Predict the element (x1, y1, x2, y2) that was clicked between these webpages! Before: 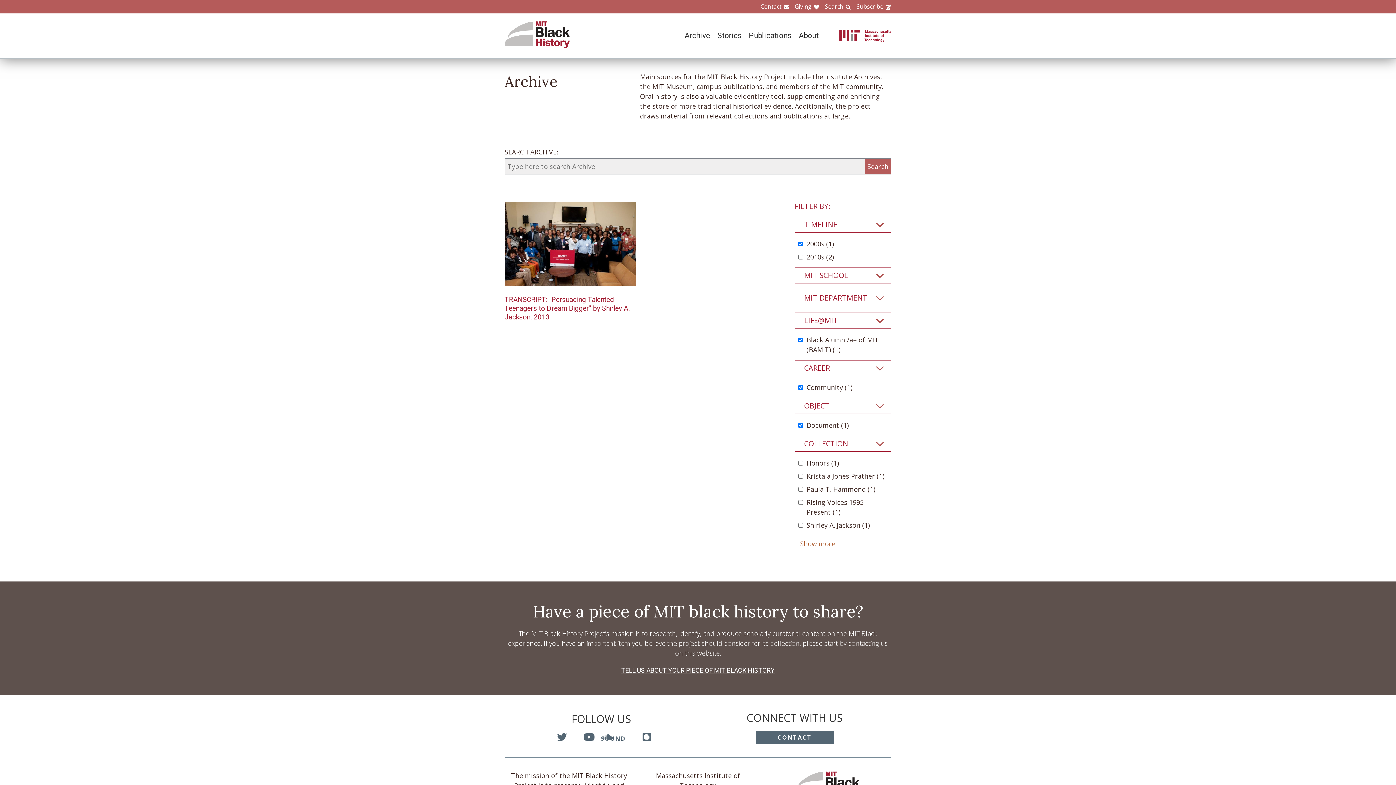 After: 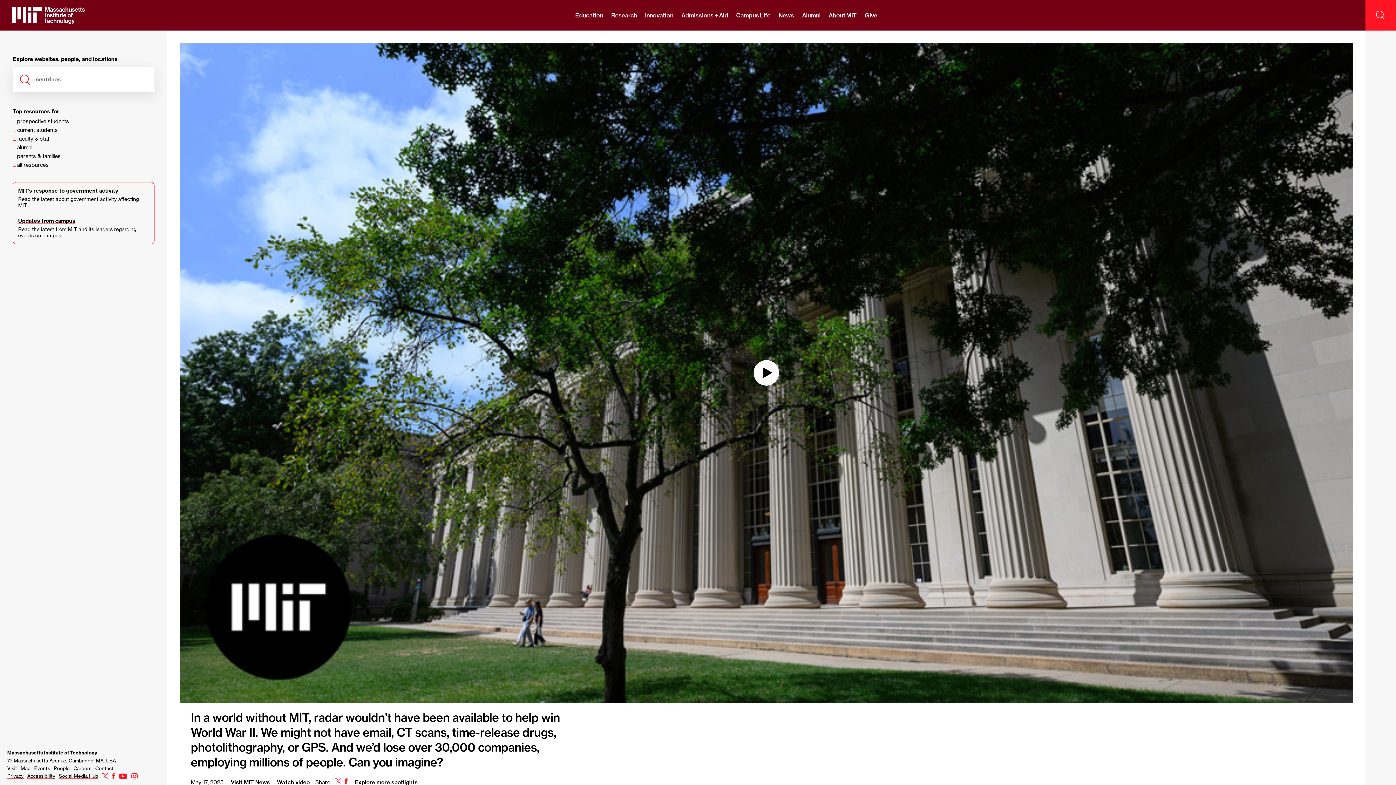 Action: bbox: (829, 30, 891, 41) label: MIT